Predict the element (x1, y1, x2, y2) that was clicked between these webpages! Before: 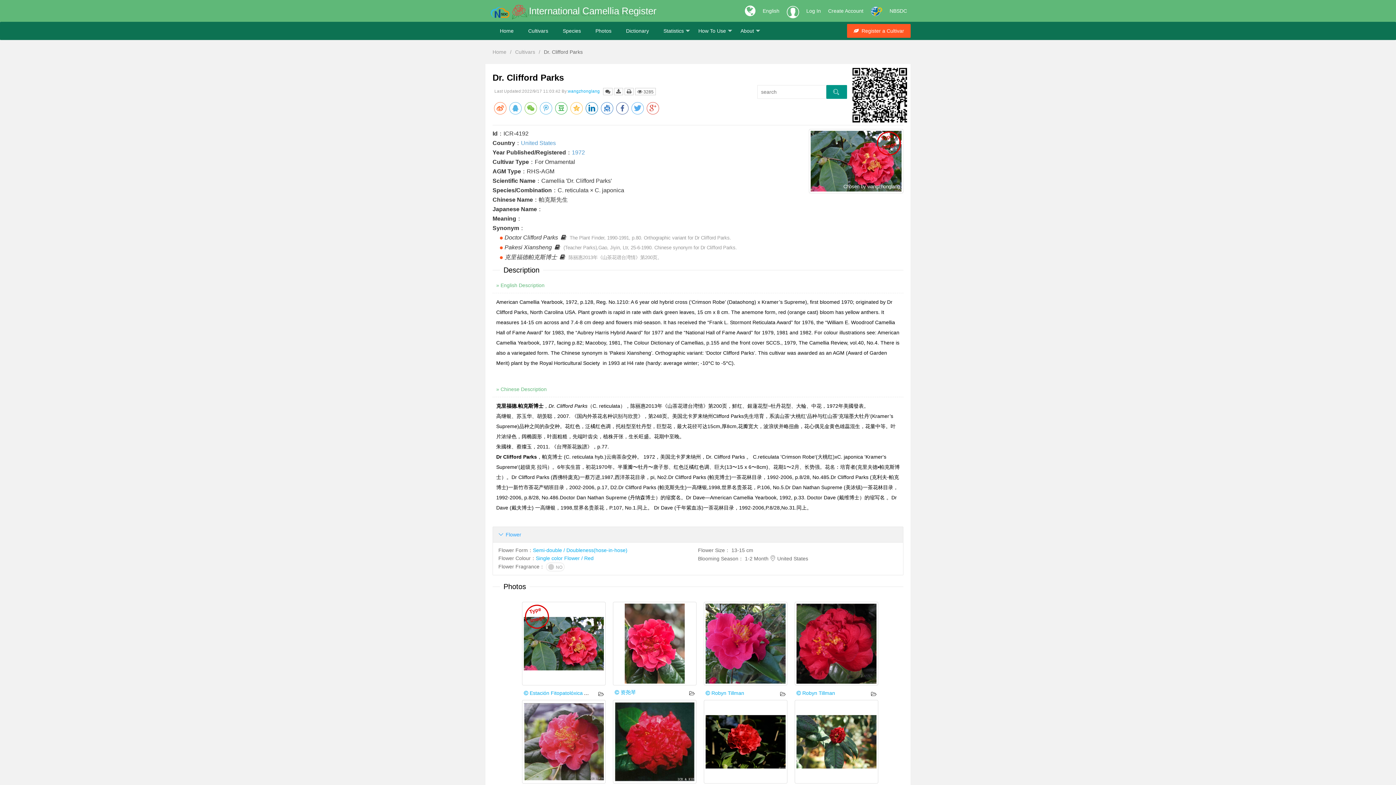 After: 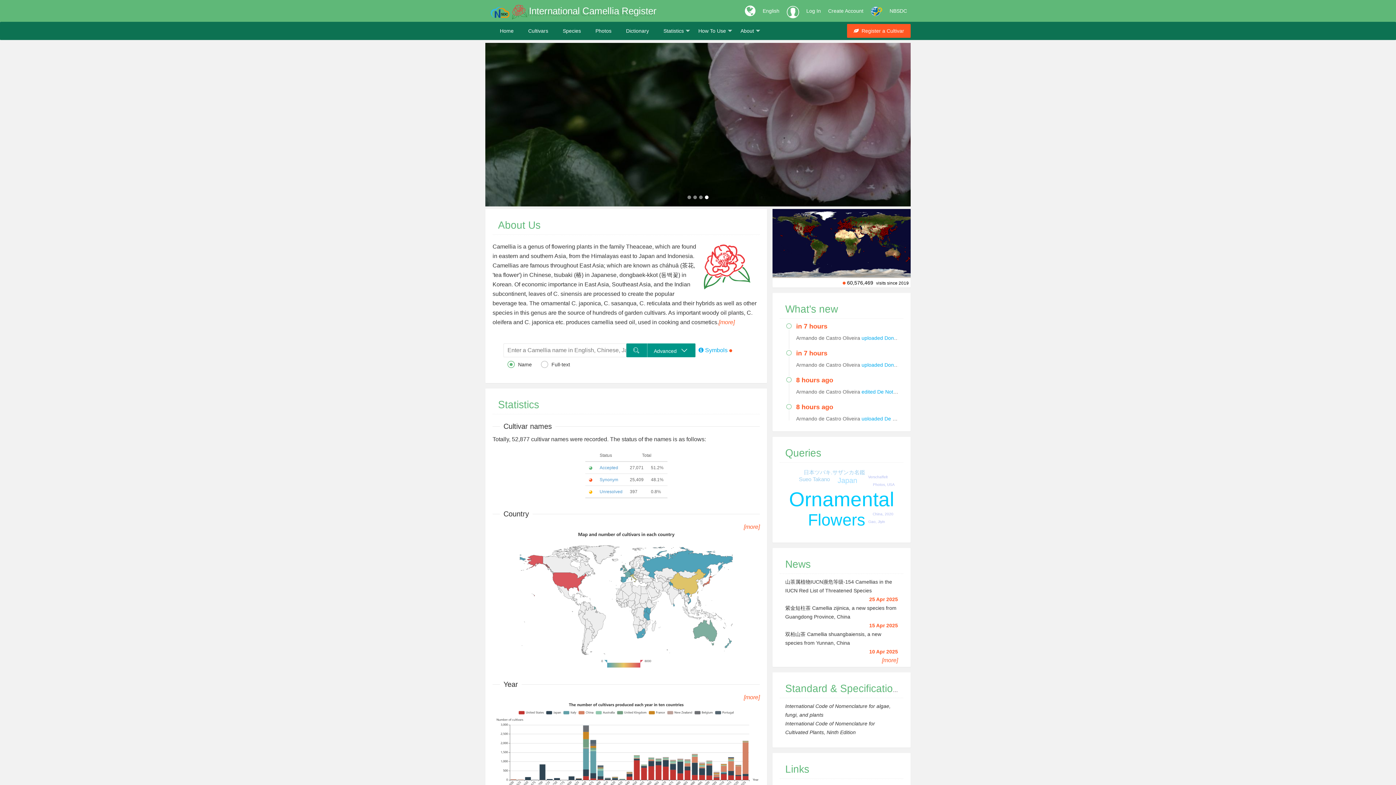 Action: bbox: (492, 21, 521, 40) label: Home